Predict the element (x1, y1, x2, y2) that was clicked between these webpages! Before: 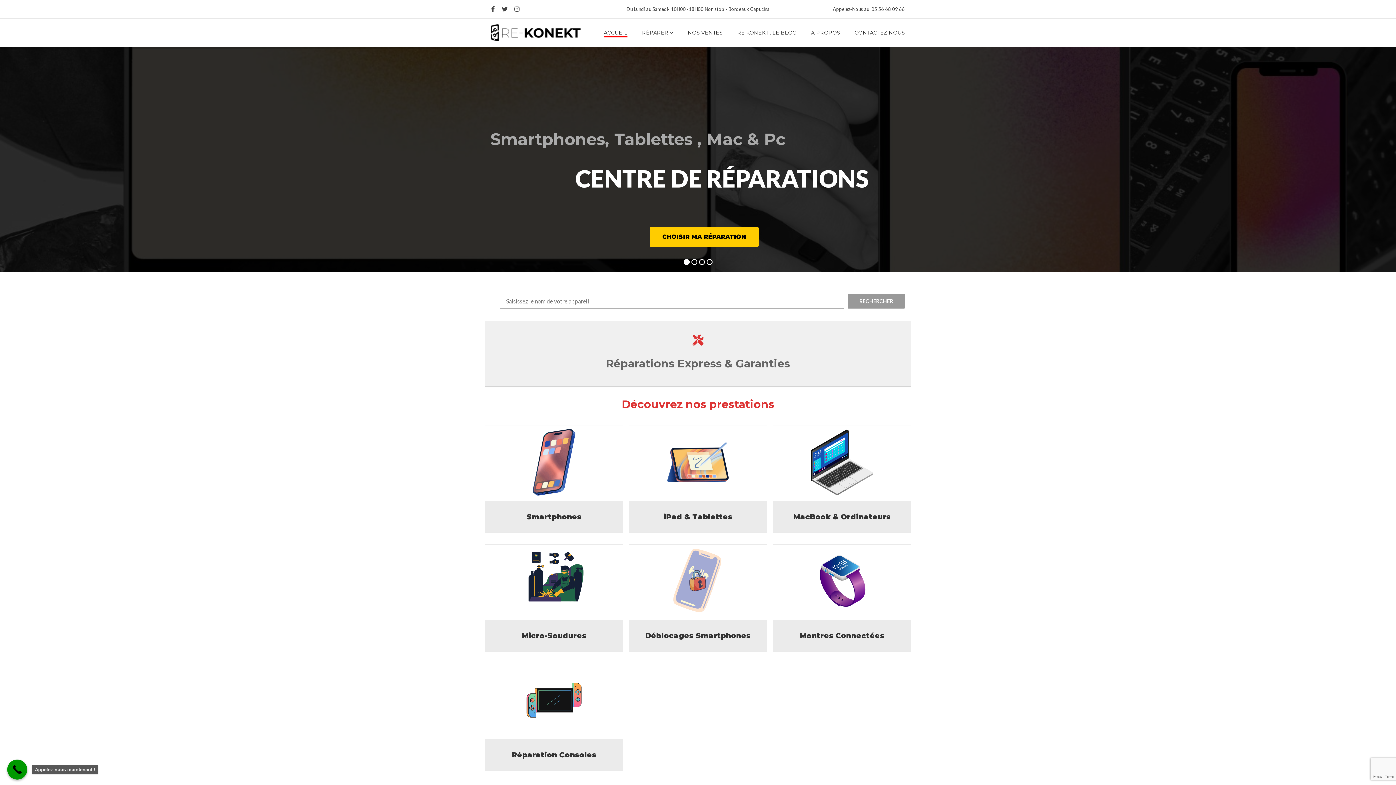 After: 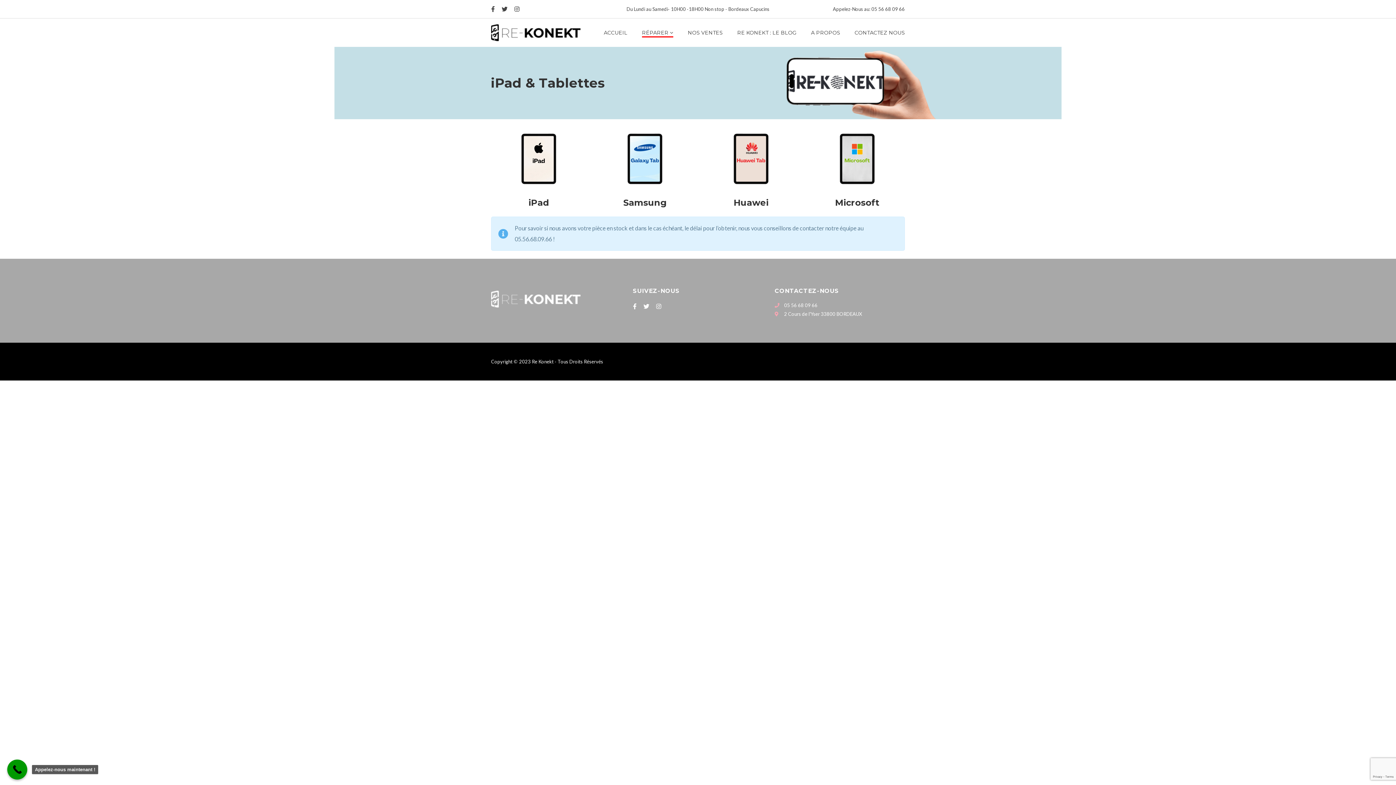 Action: bbox: (629, 423, 766, 532) label: iPad & Tablettes